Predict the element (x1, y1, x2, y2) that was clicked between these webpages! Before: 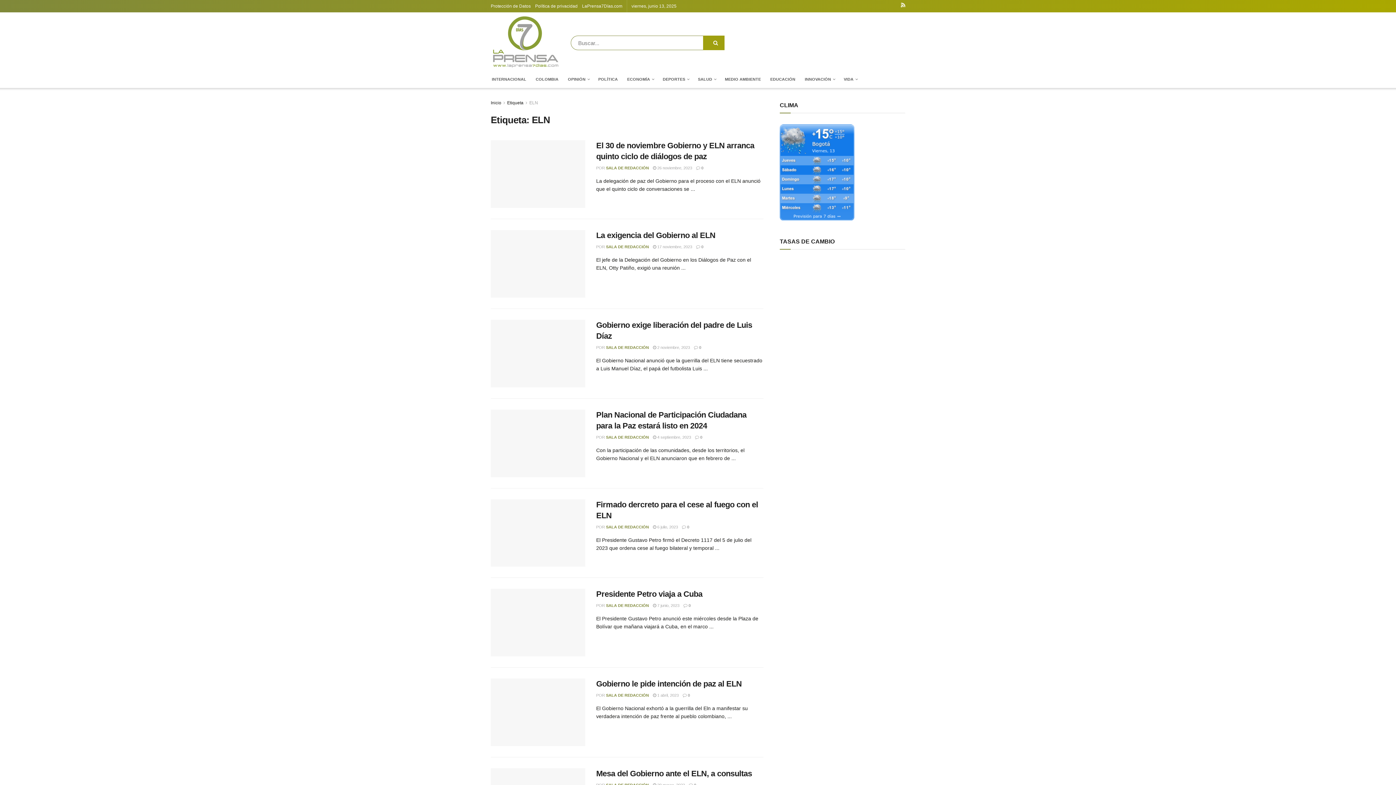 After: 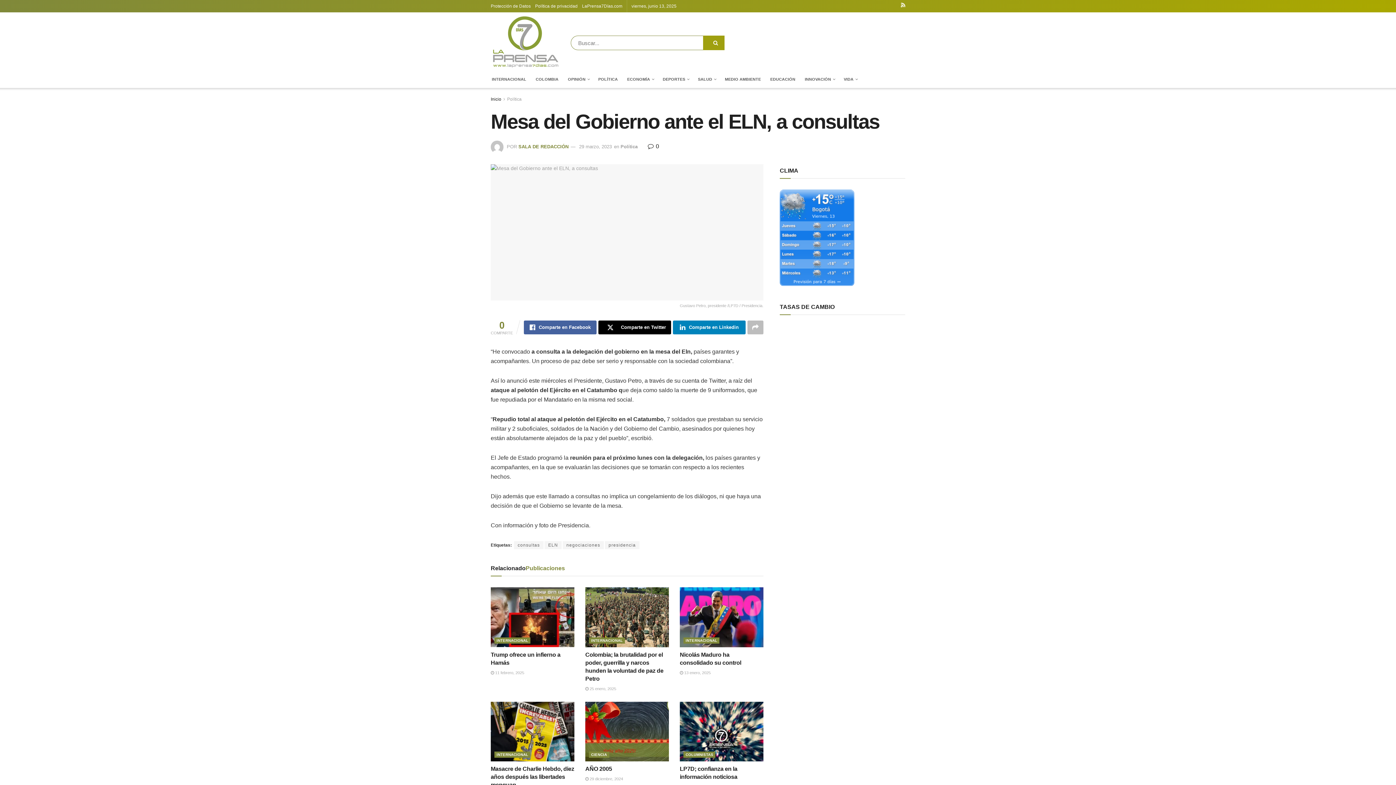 Action: label: Mesa del Gobierno ante el ELN, a consultas bbox: (596, 769, 752, 778)